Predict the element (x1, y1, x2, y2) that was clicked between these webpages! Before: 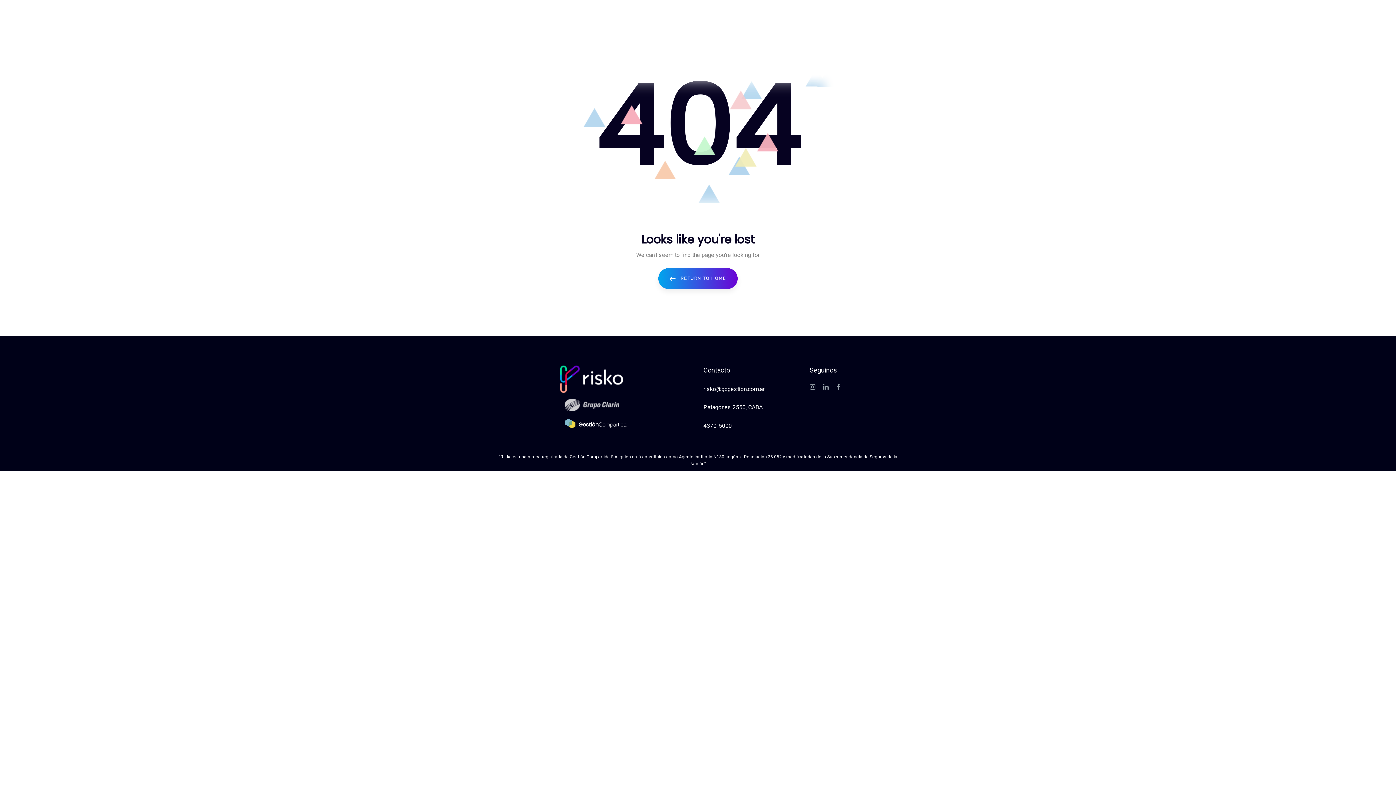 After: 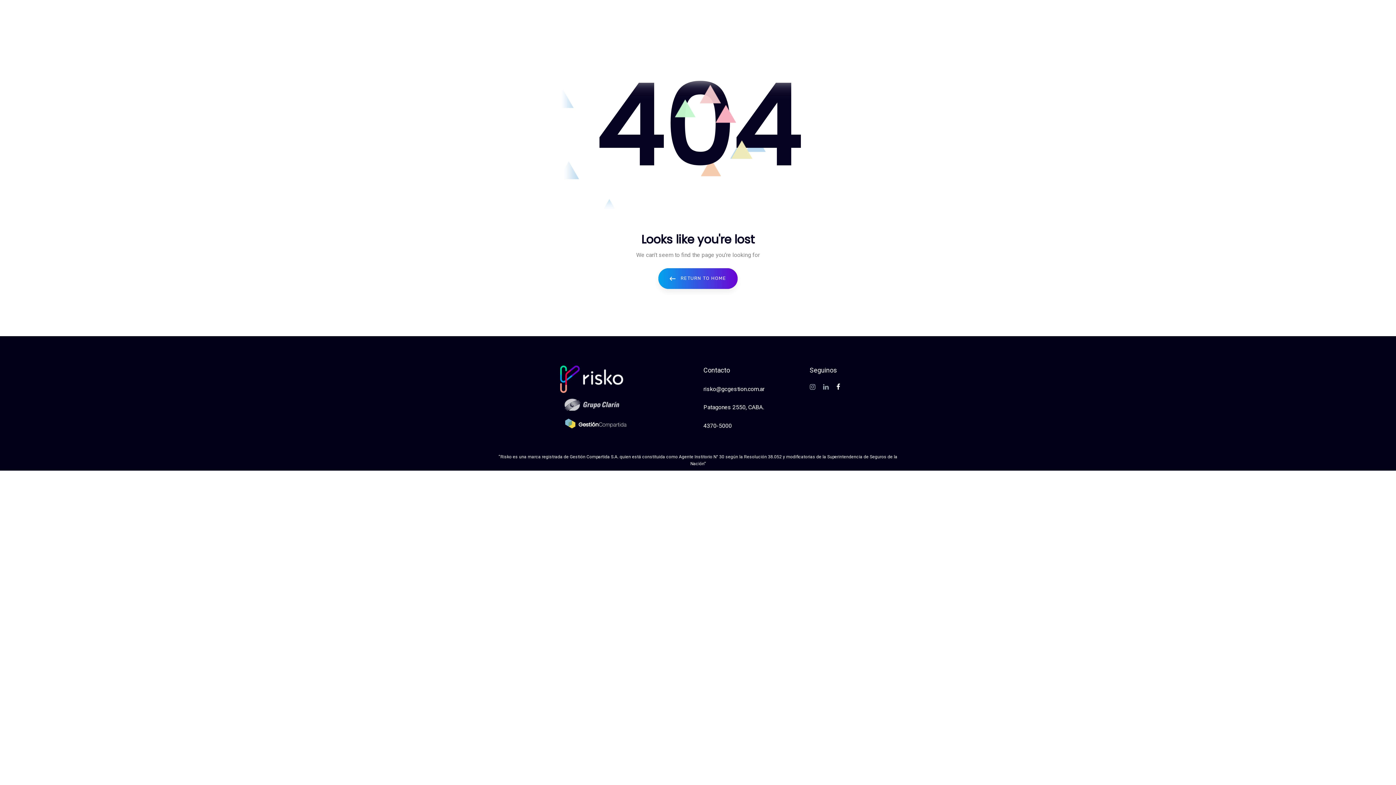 Action: bbox: (836, 383, 840, 390)